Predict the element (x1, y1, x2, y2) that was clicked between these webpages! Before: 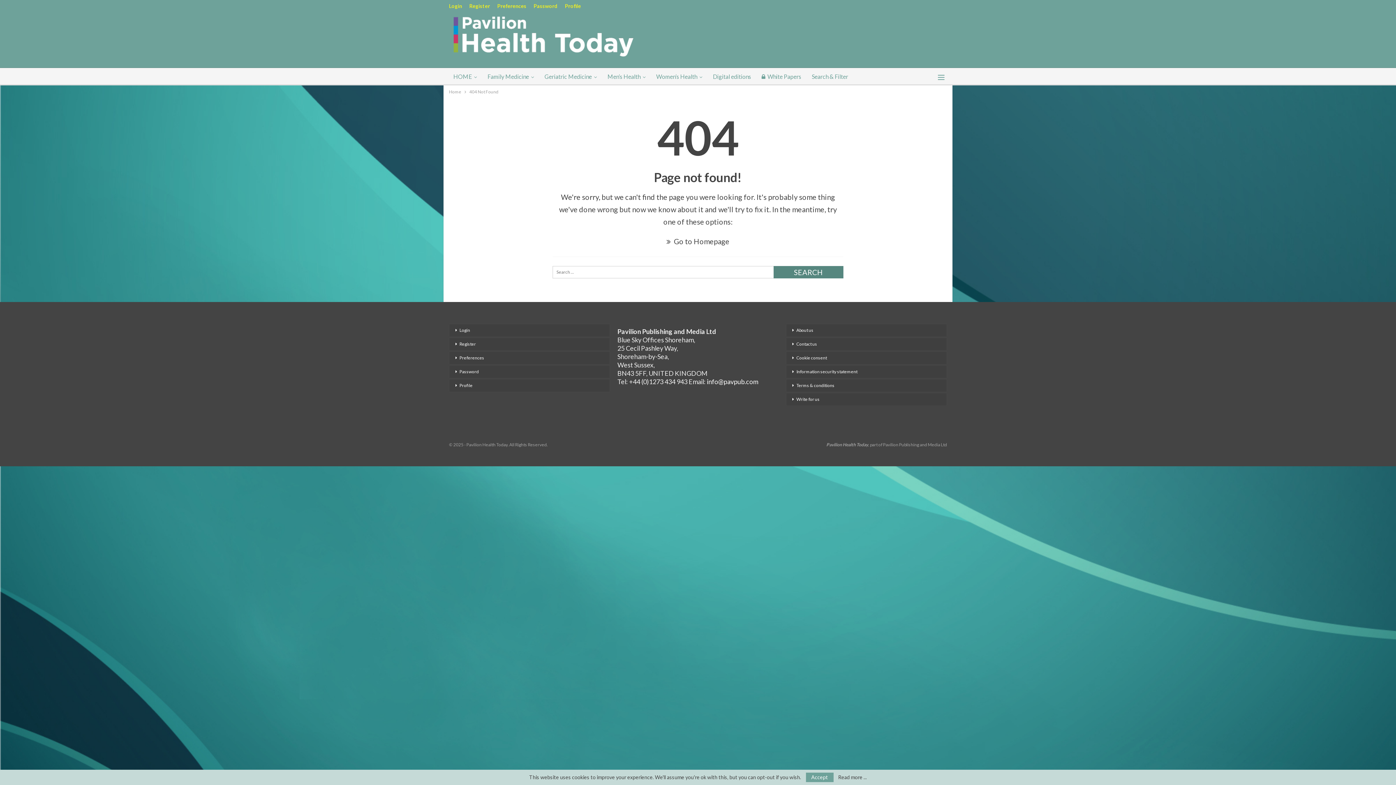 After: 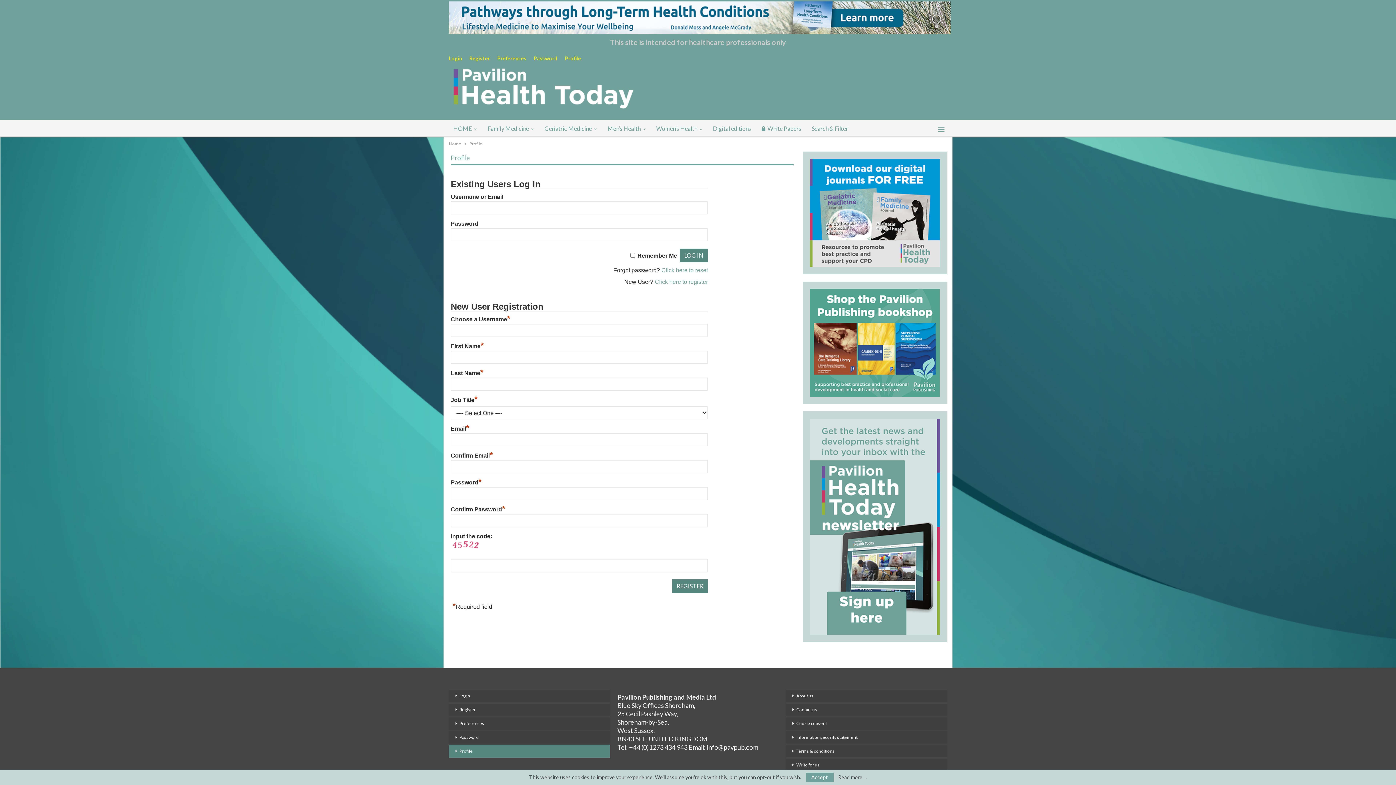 Action: bbox: (565, 2, 581, 9) label: Profile